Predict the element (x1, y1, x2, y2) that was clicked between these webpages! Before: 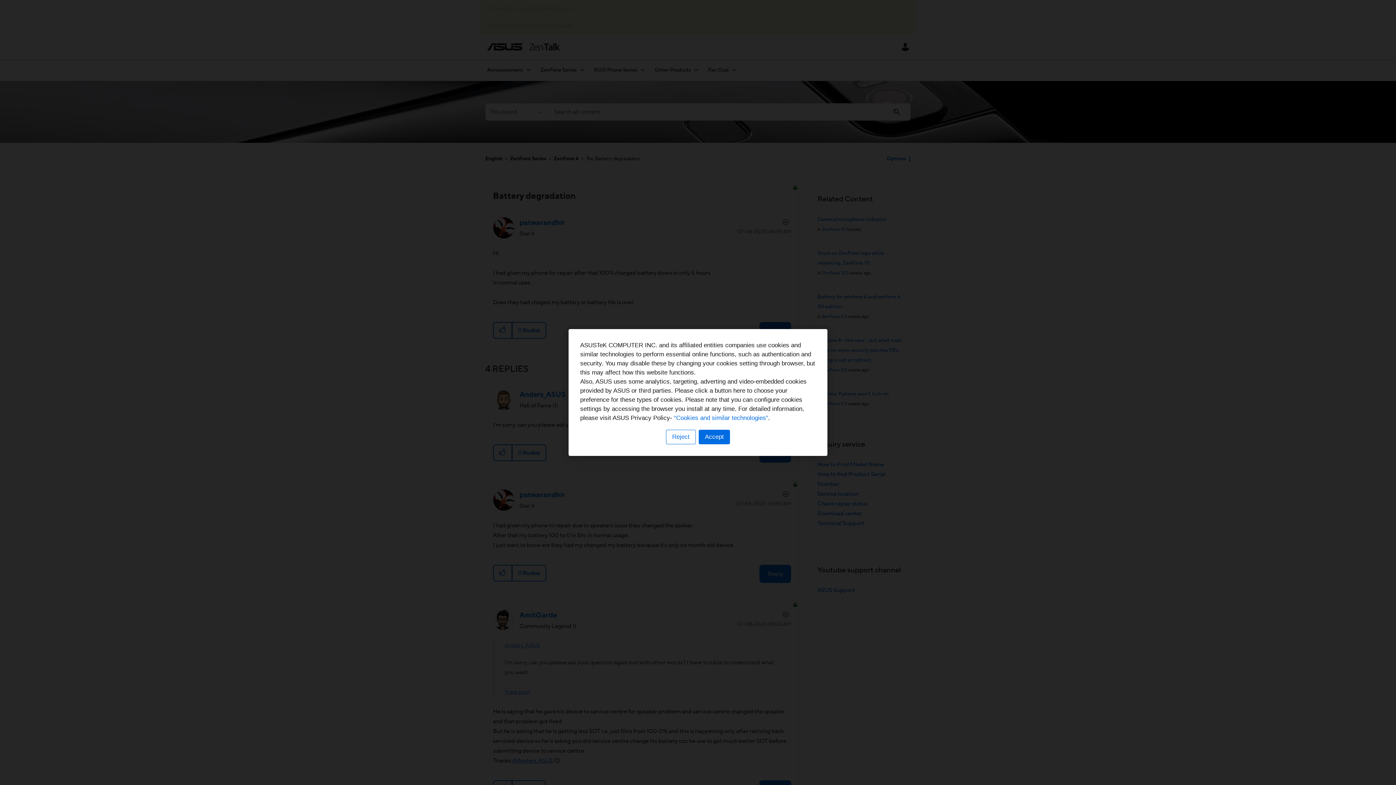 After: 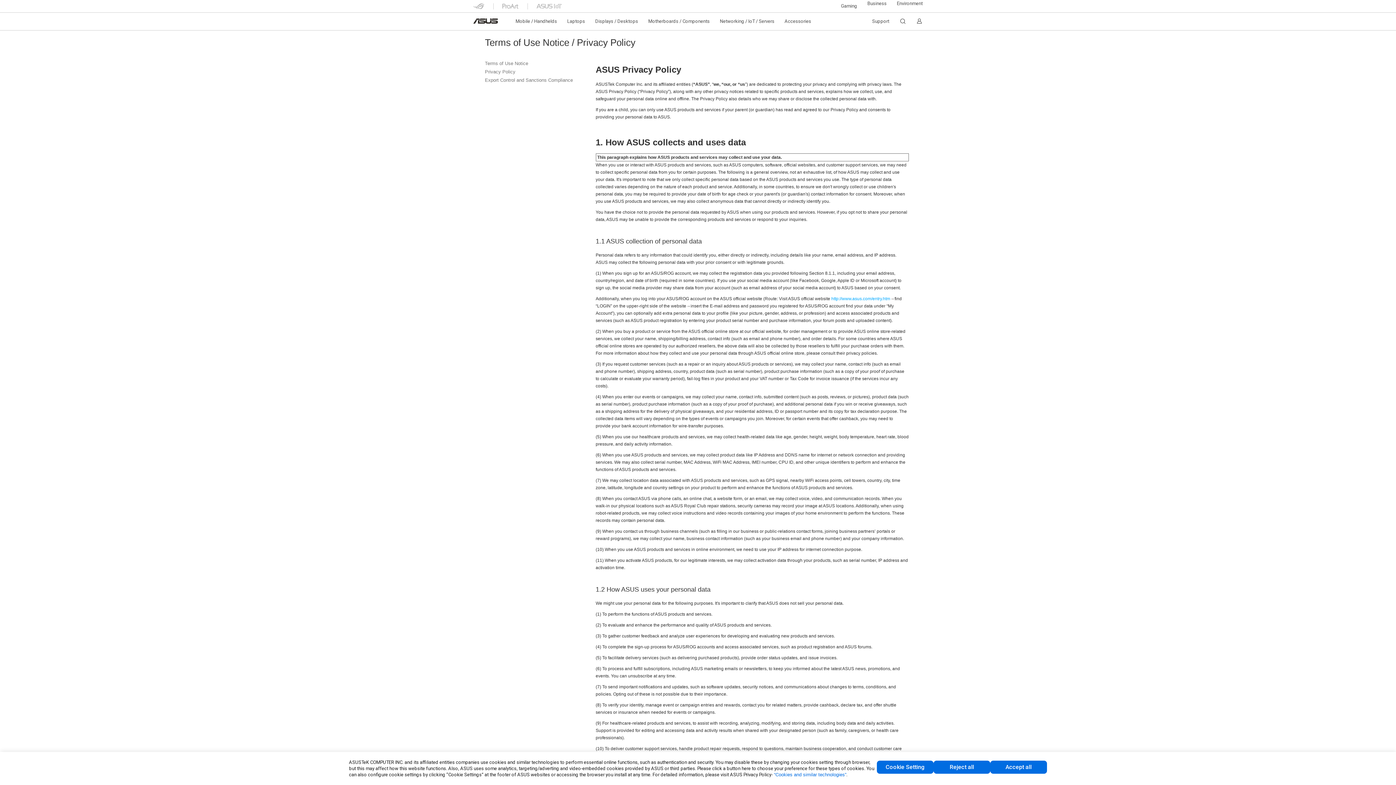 Action: label: “Cookies and similar technologies” bbox: (674, 414, 768, 421)